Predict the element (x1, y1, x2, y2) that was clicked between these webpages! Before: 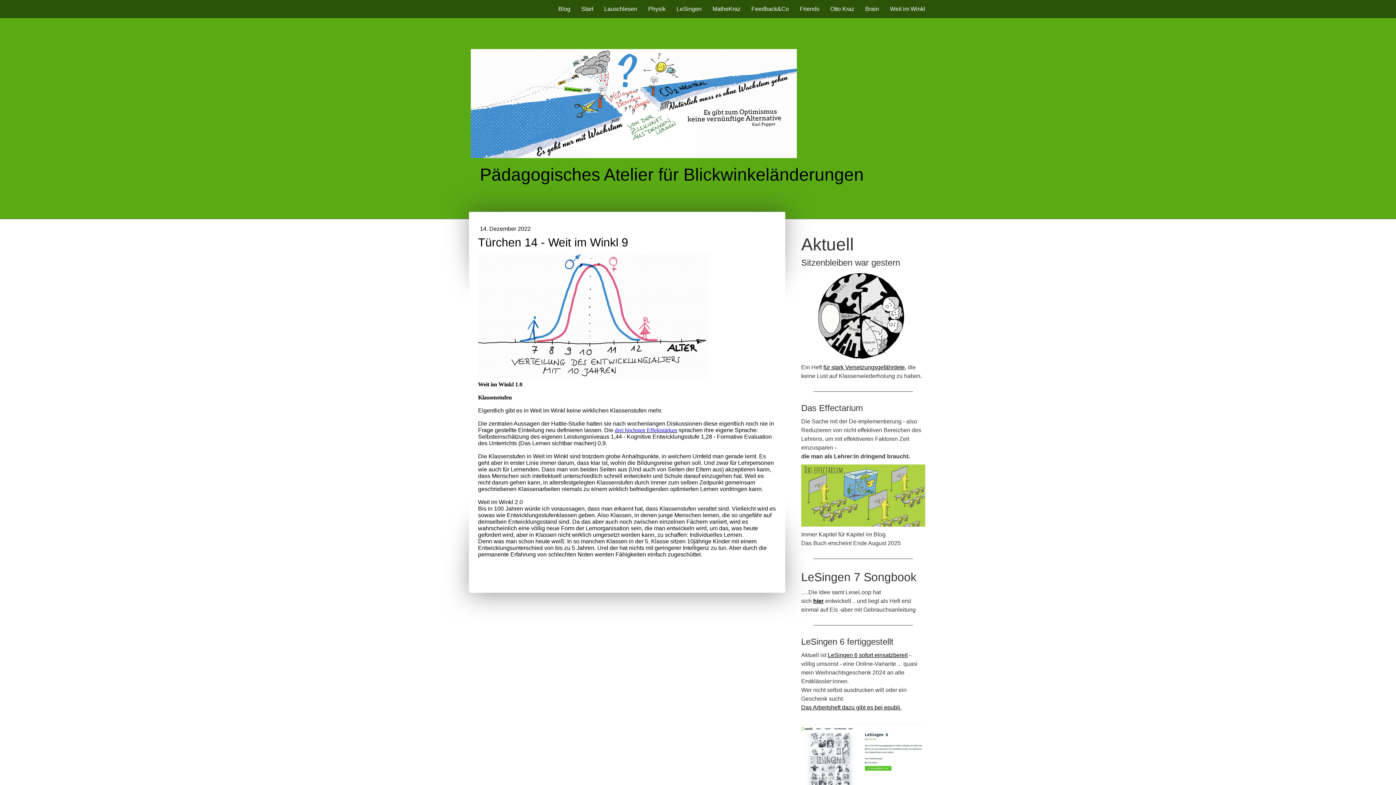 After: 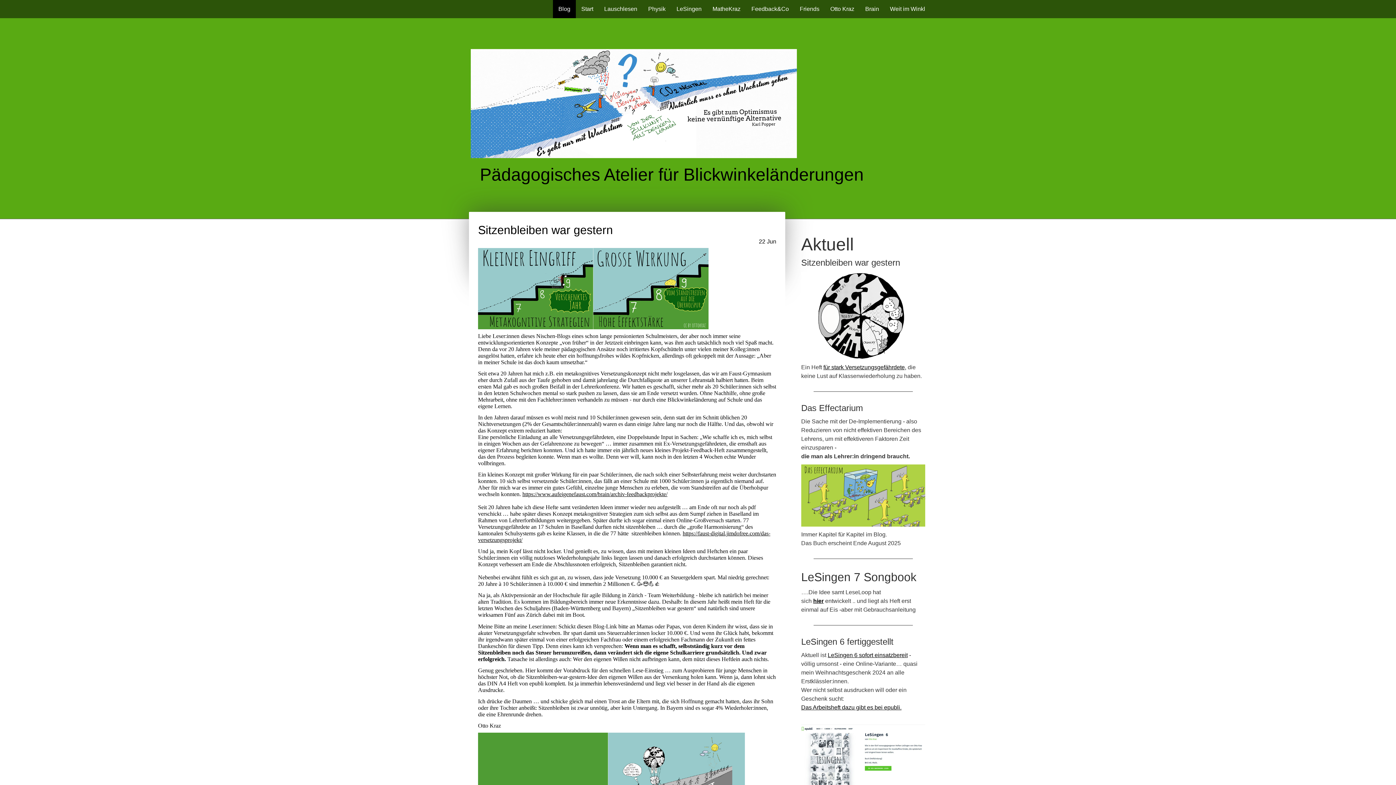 Action: bbox: (823, 364, 906, 370) label: für stark Versetzungsgefährdete,